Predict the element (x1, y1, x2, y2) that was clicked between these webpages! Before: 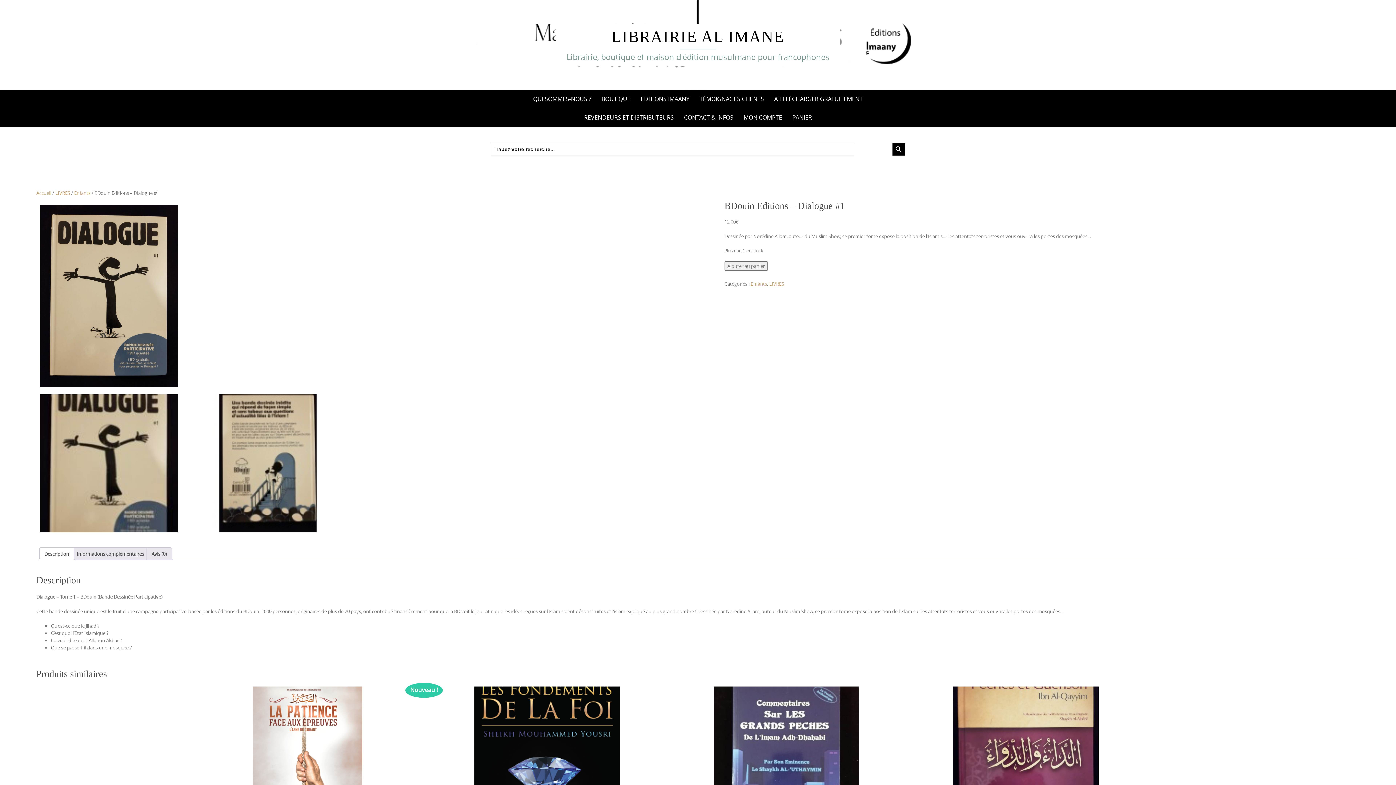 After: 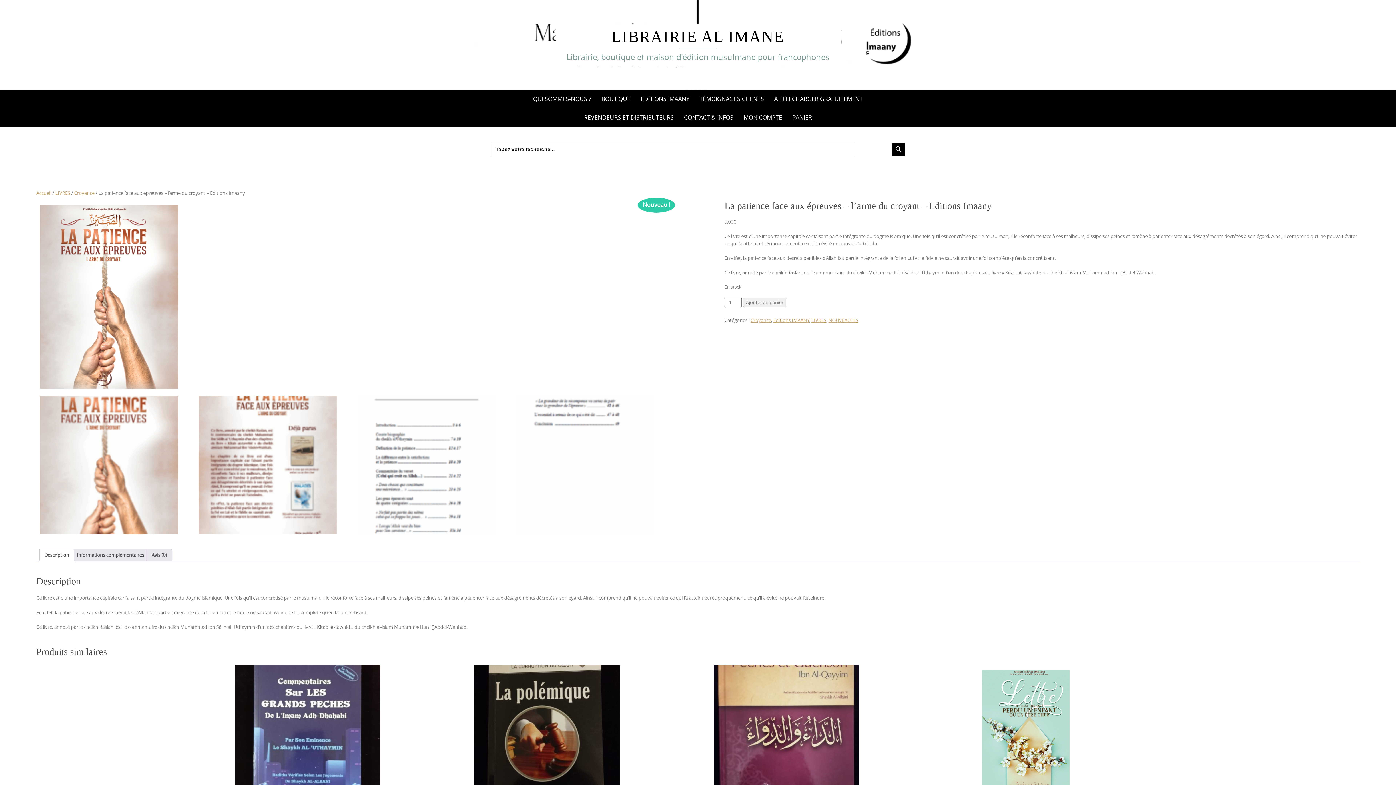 Action: label: Nouveau !
La patience face aux épreuves – l’arme du croyant – Editions Imaany
5,00€ bbox: (234, 687, 439, 852)